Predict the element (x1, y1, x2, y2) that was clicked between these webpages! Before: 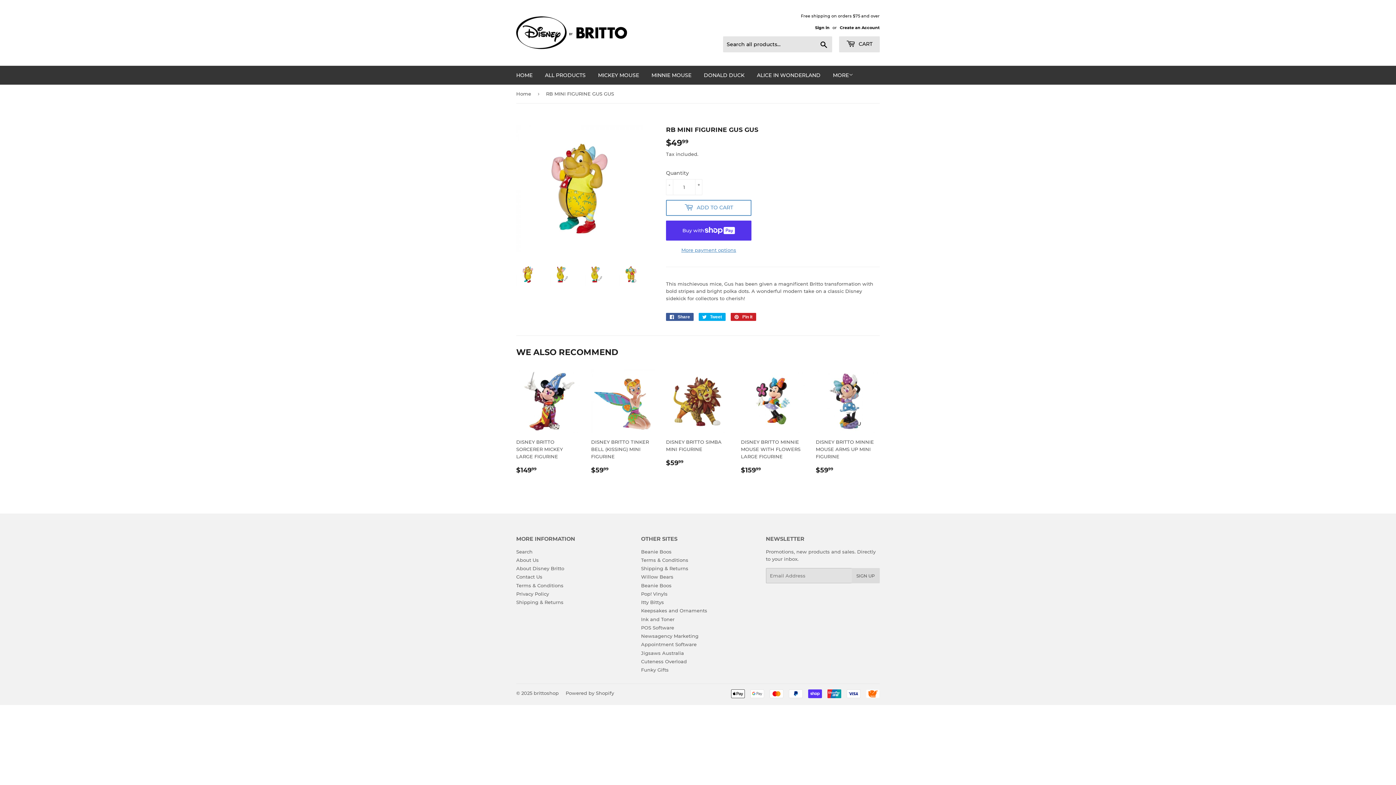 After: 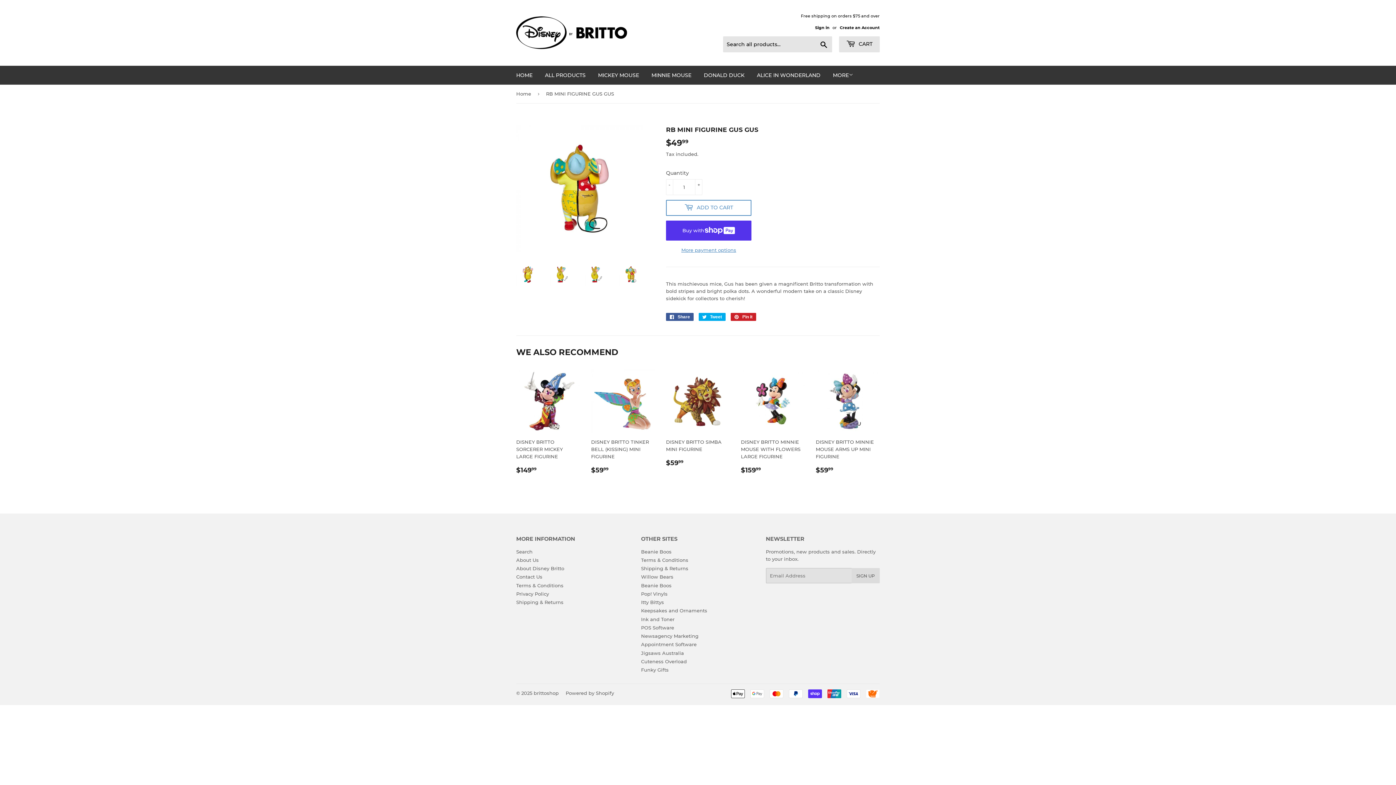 Action: bbox: (619, 262, 642, 286)